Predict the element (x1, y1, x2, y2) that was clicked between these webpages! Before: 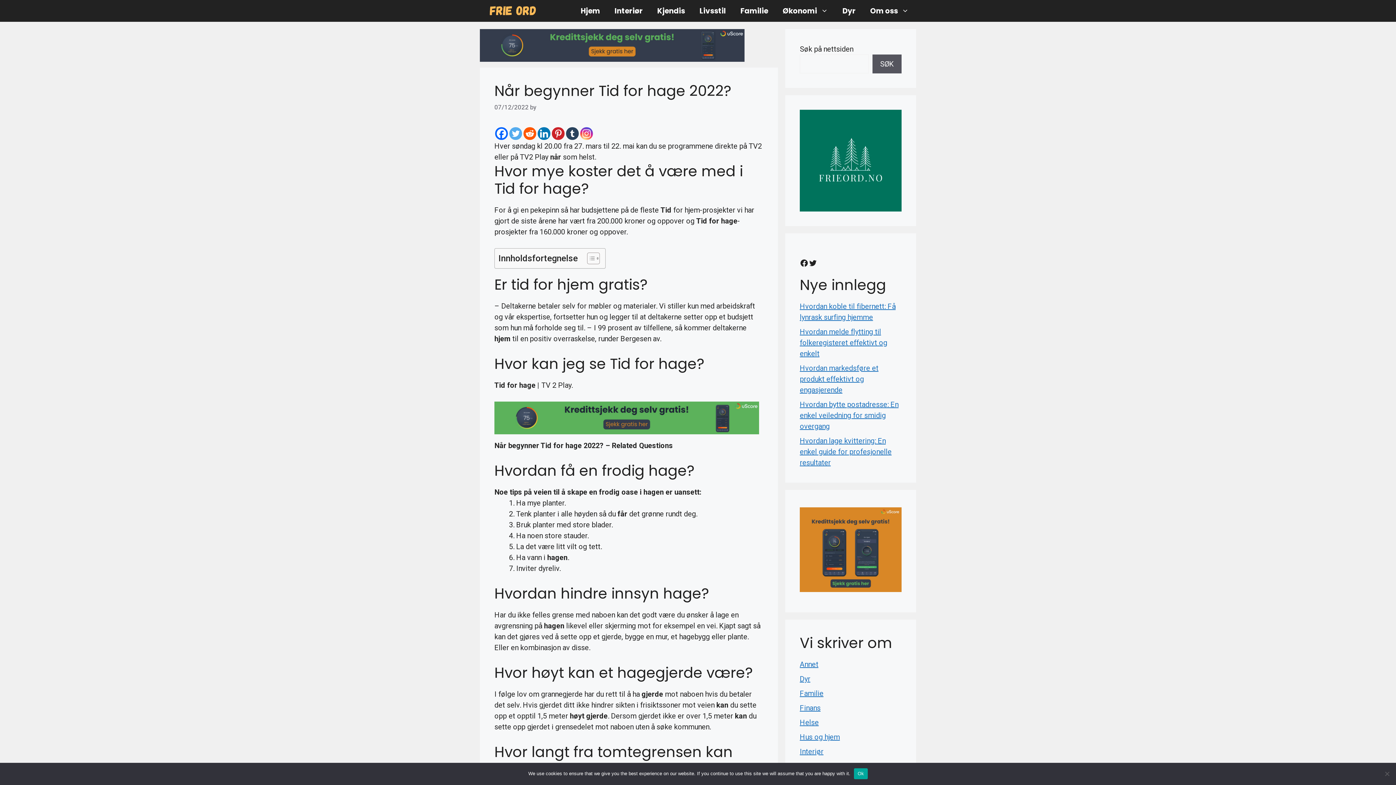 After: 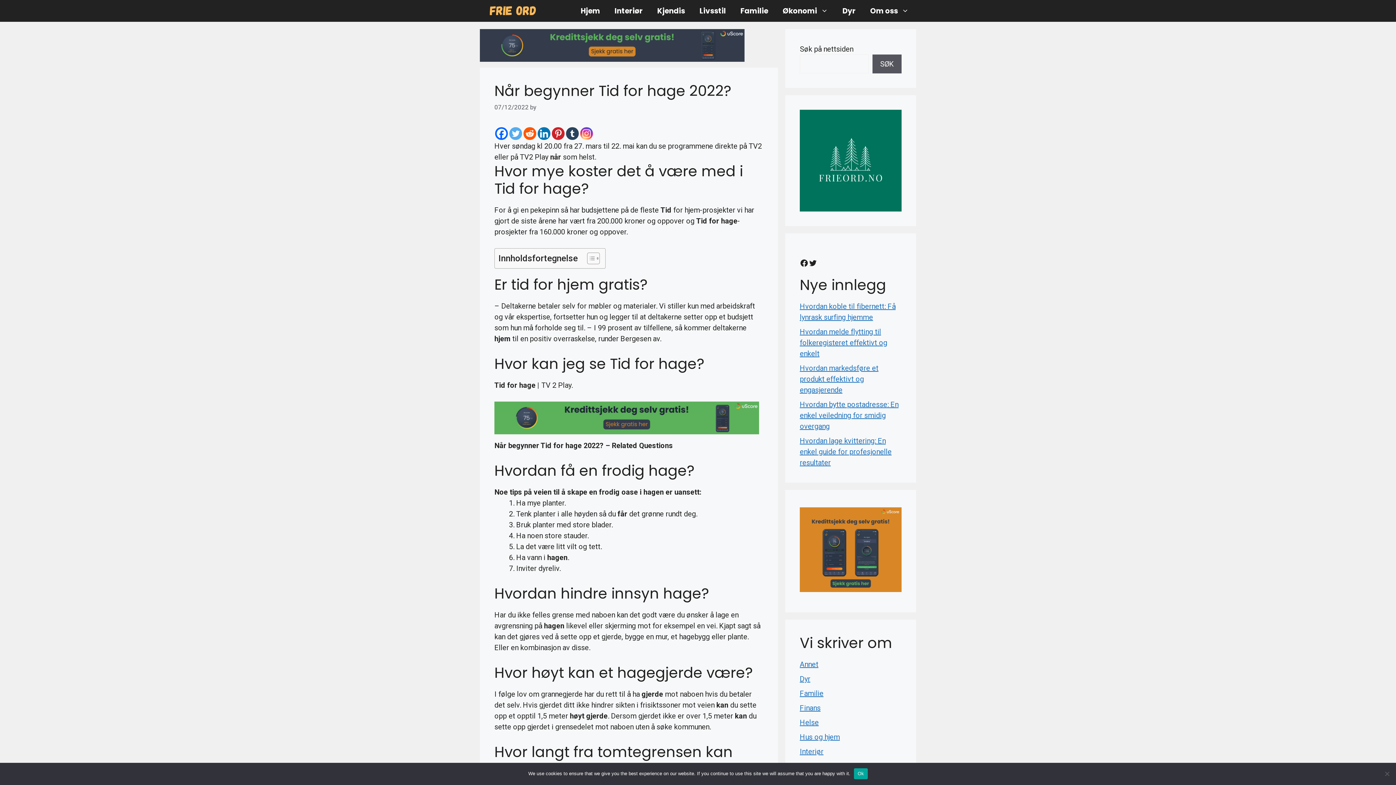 Action: bbox: (580, 127, 593, 139) label: Instagram